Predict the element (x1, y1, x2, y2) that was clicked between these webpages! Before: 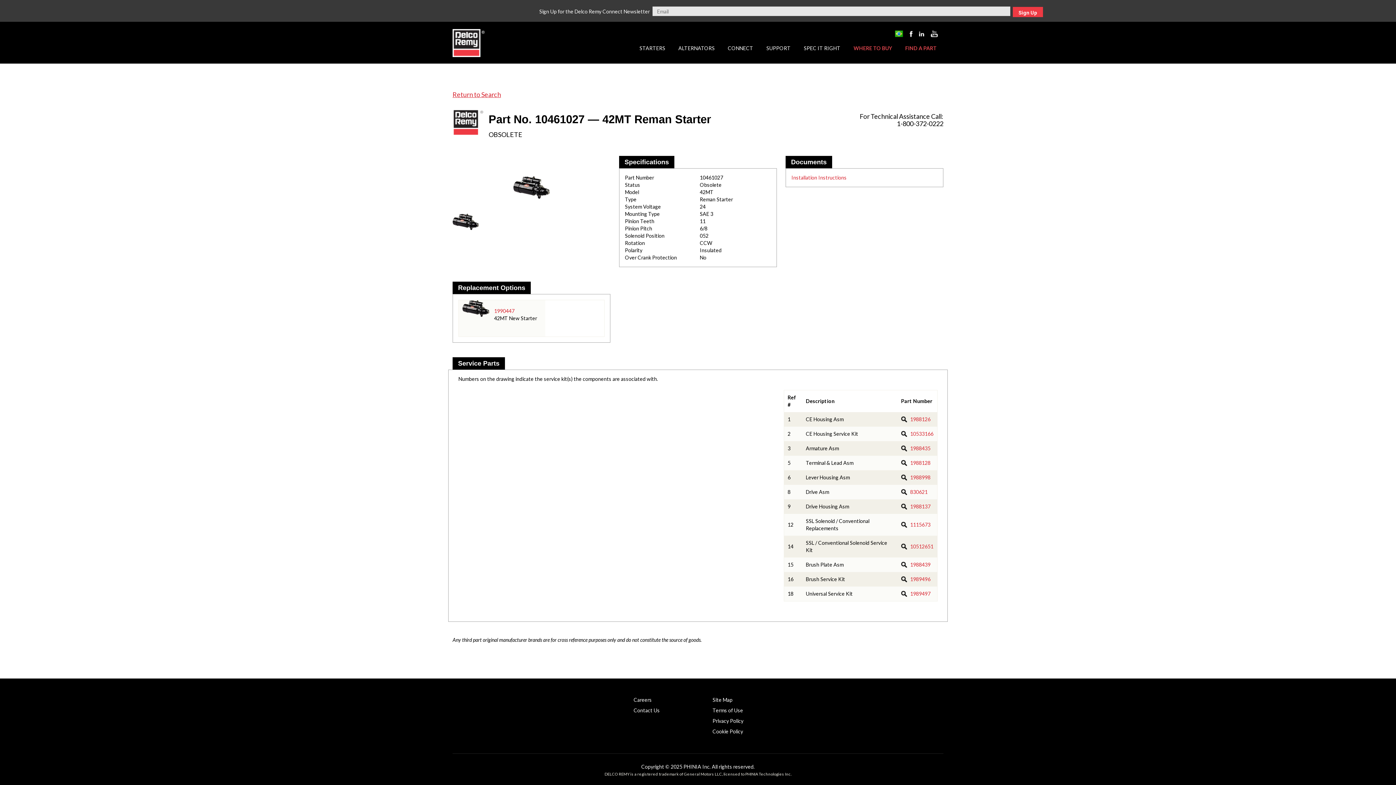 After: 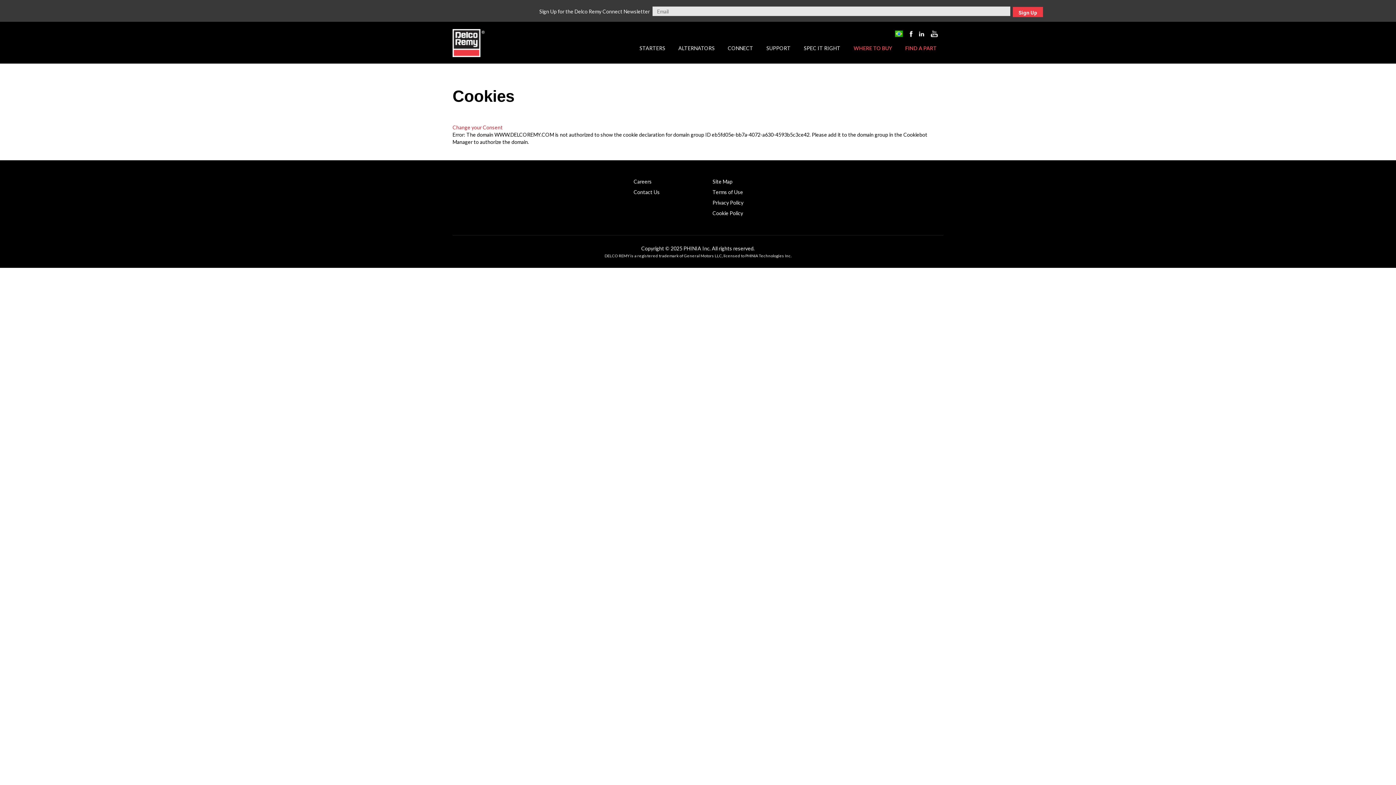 Action: bbox: (712, 728, 743, 734) label: Cookie Policy